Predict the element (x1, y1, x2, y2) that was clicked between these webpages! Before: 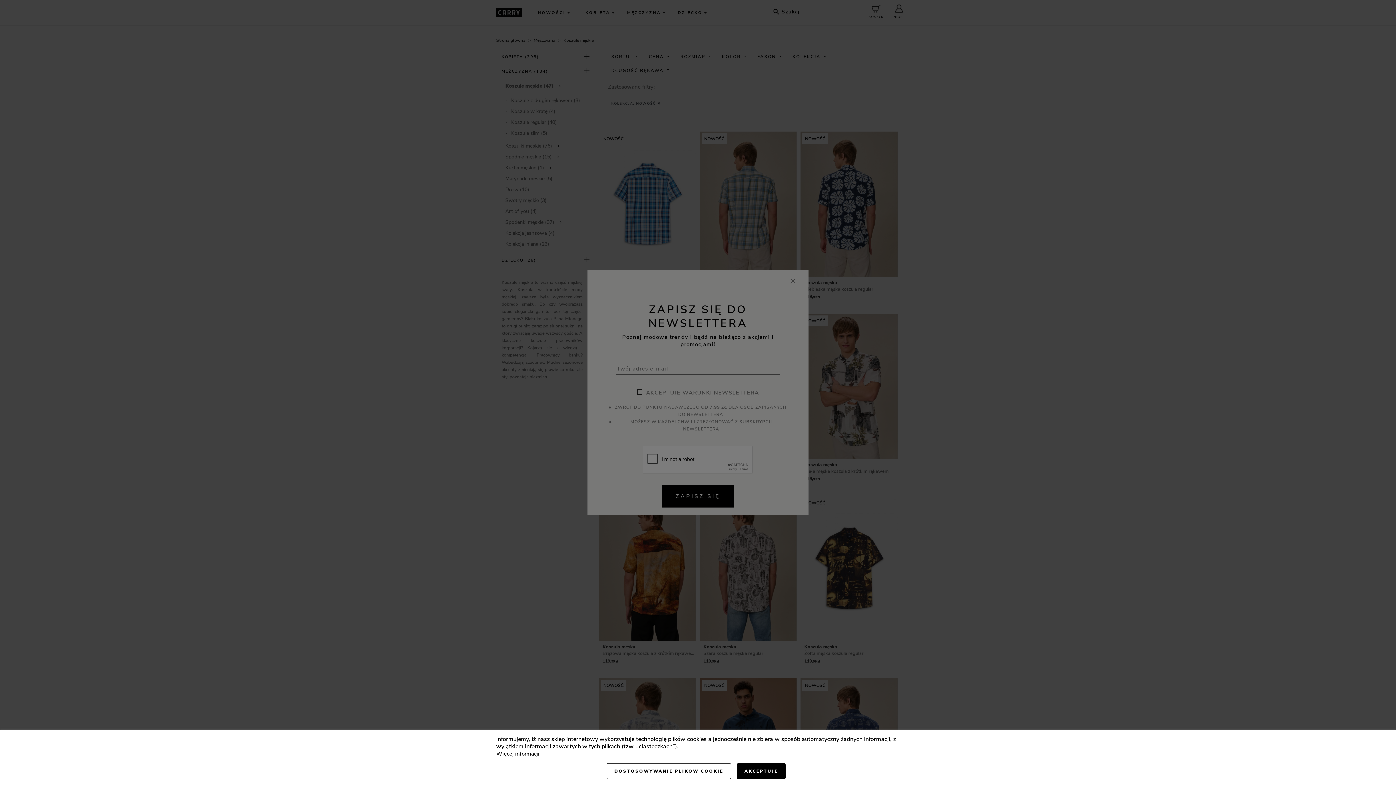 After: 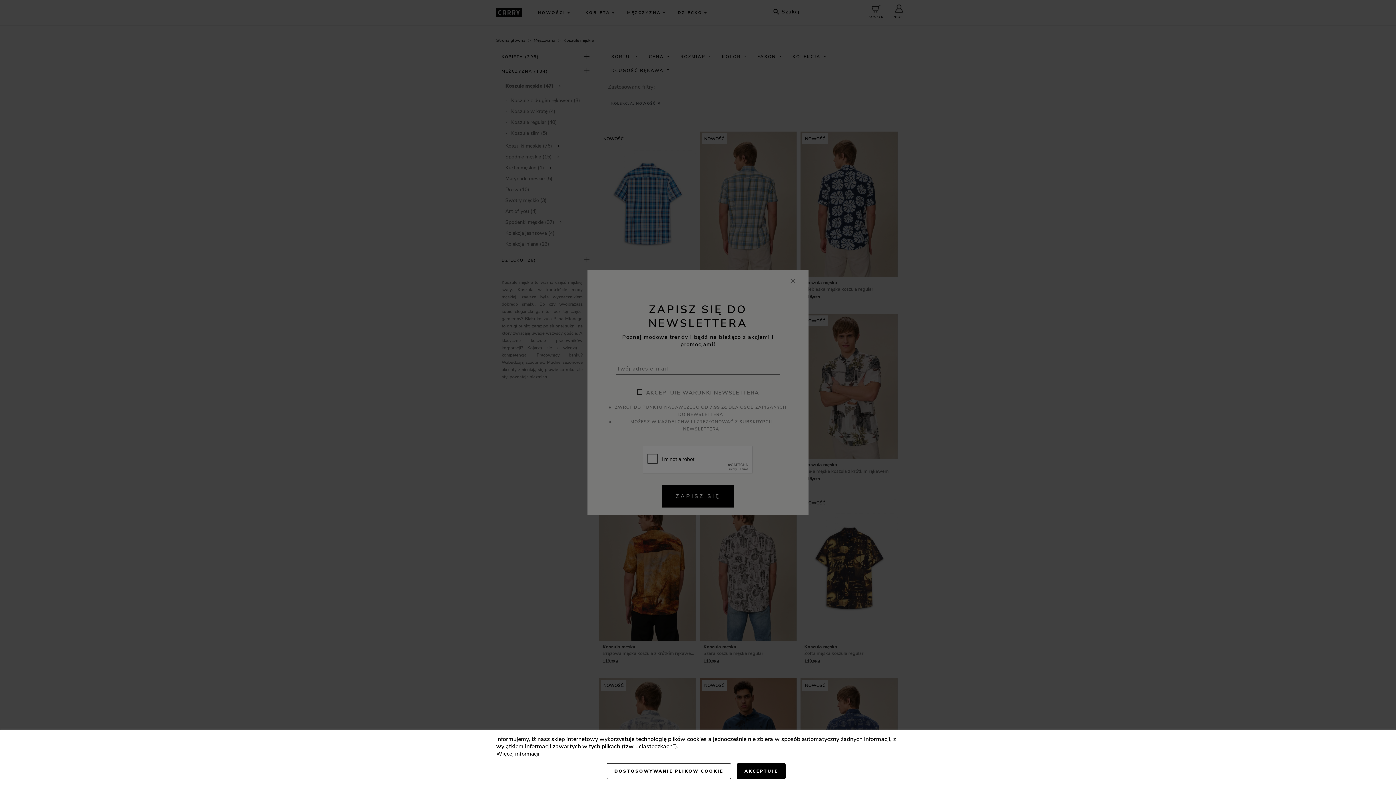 Action: label: Więcej informacji bbox: (496, 750, 539, 757)